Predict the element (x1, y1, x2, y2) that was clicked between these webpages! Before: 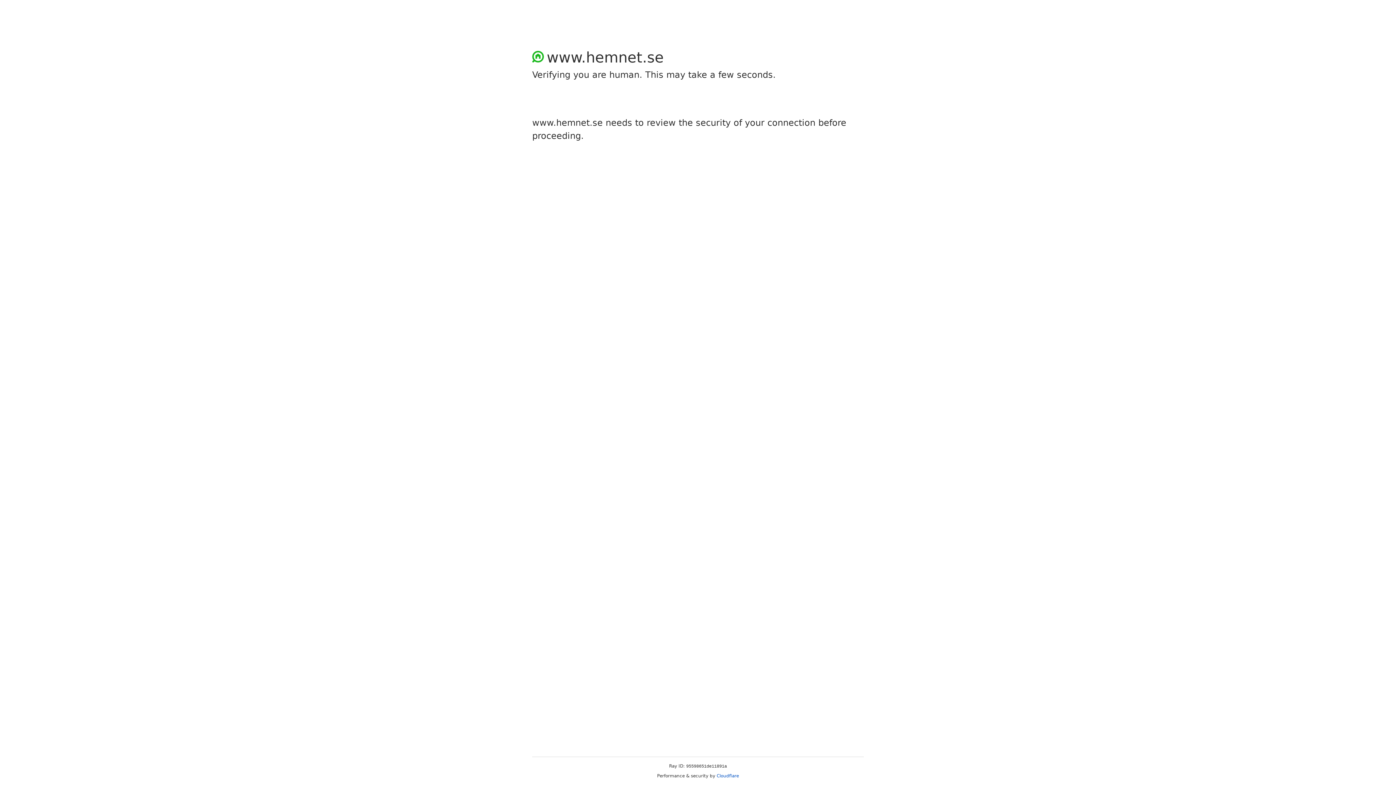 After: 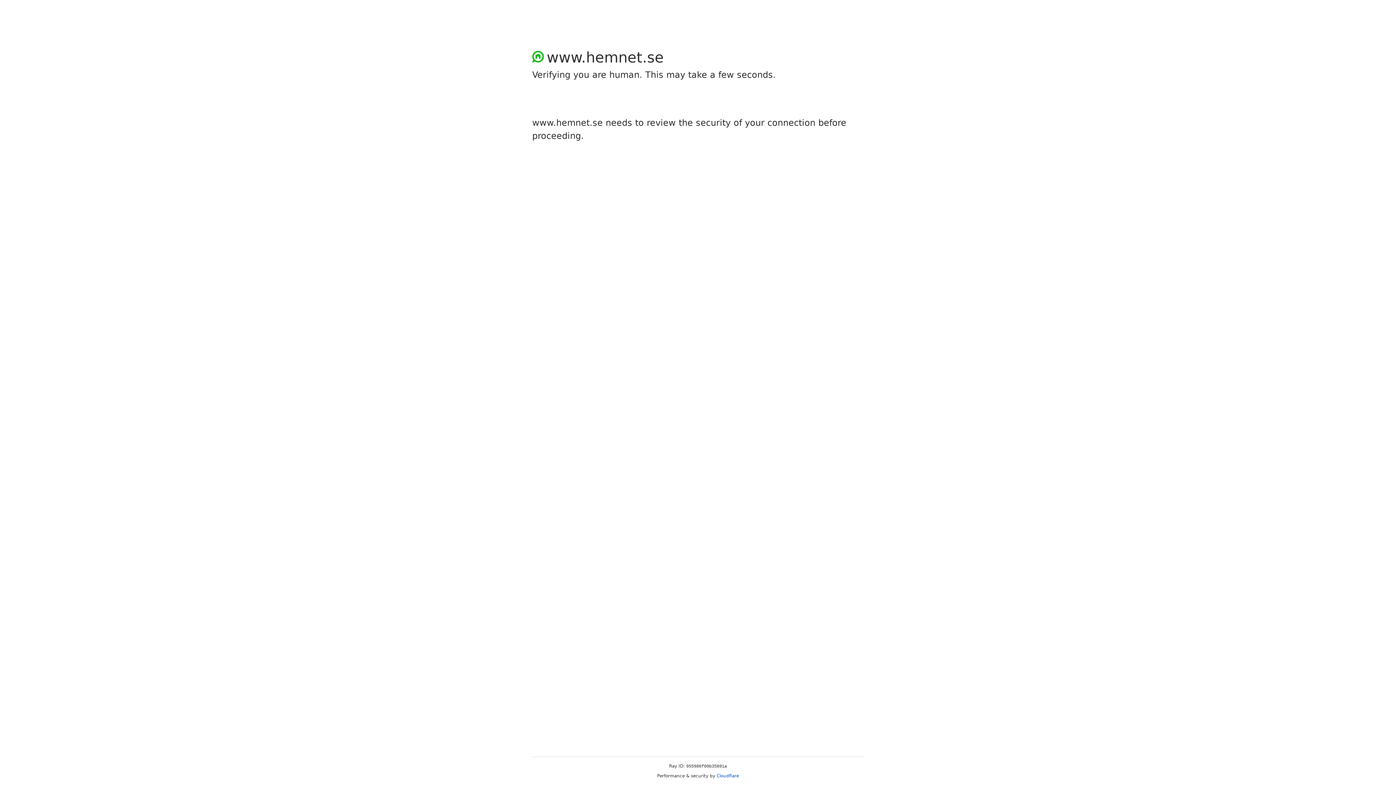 Action: bbox: (716, 773, 739, 778) label: Cloudflare